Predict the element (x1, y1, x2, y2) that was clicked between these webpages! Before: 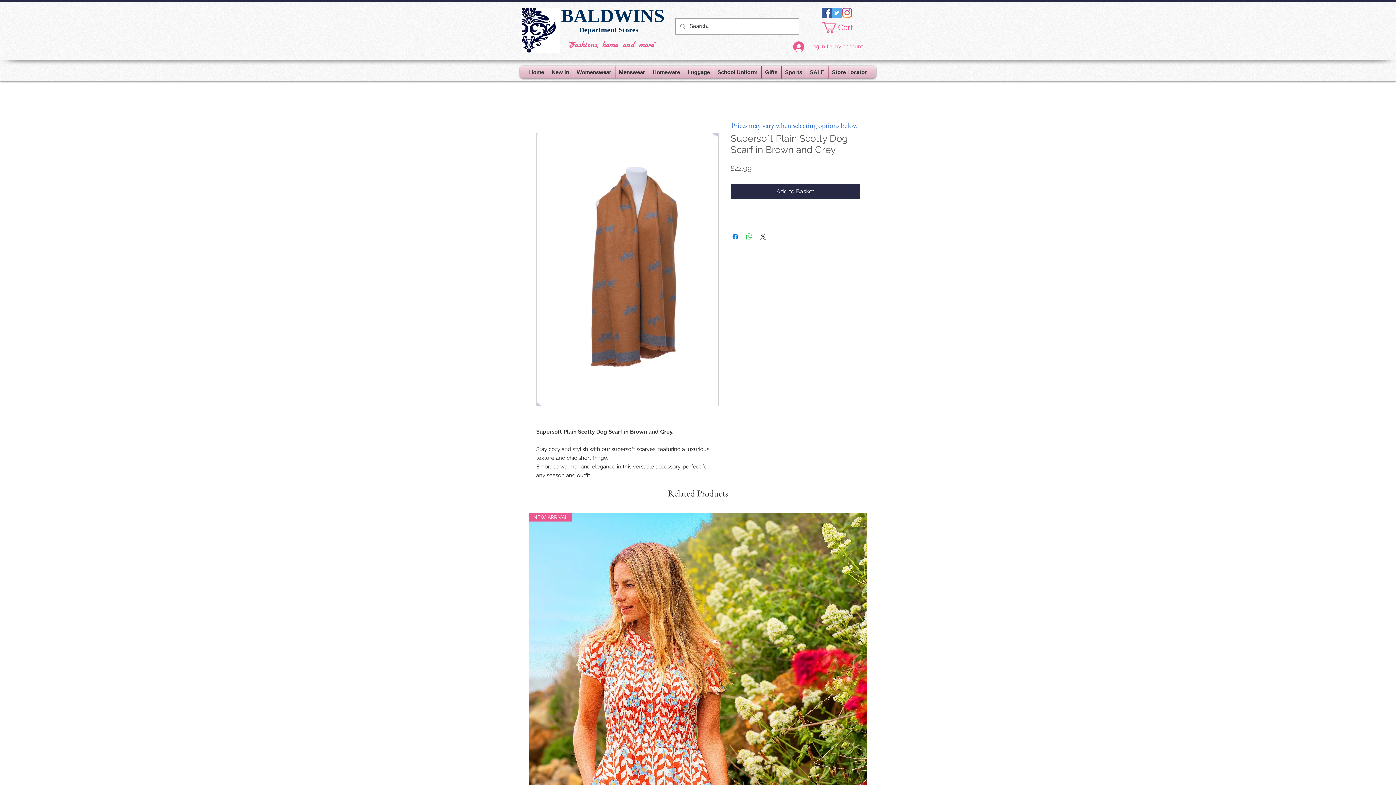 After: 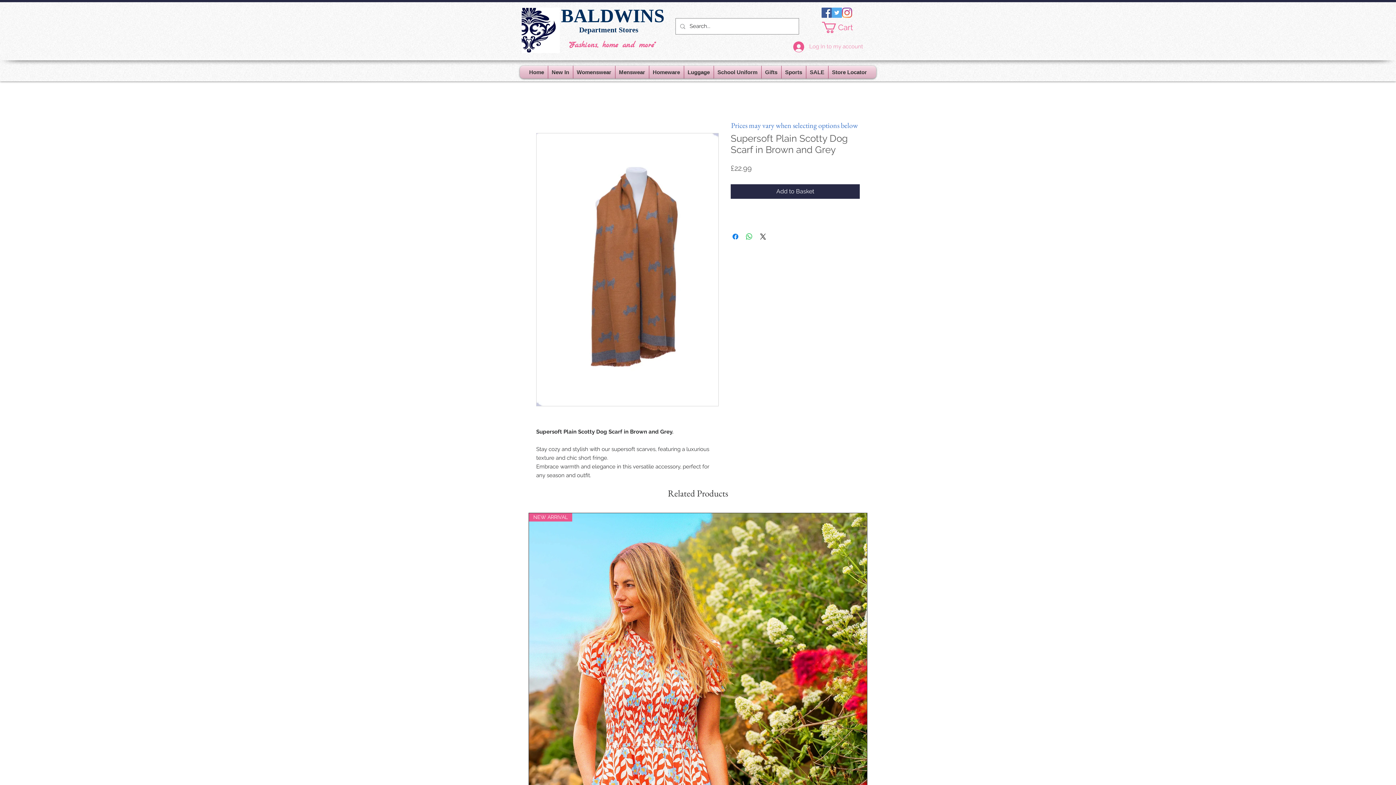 Action: label: Log In to my account bbox: (788, 39, 868, 54)